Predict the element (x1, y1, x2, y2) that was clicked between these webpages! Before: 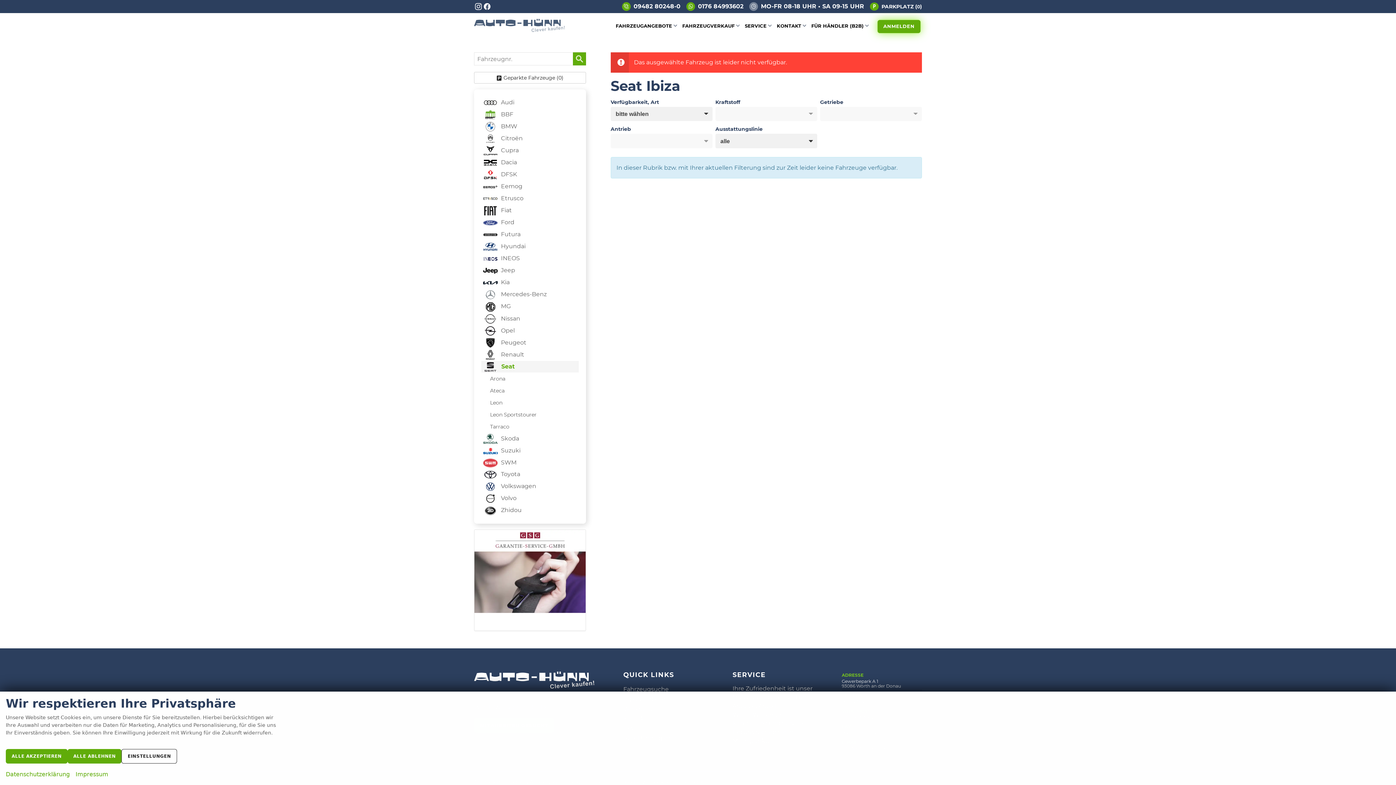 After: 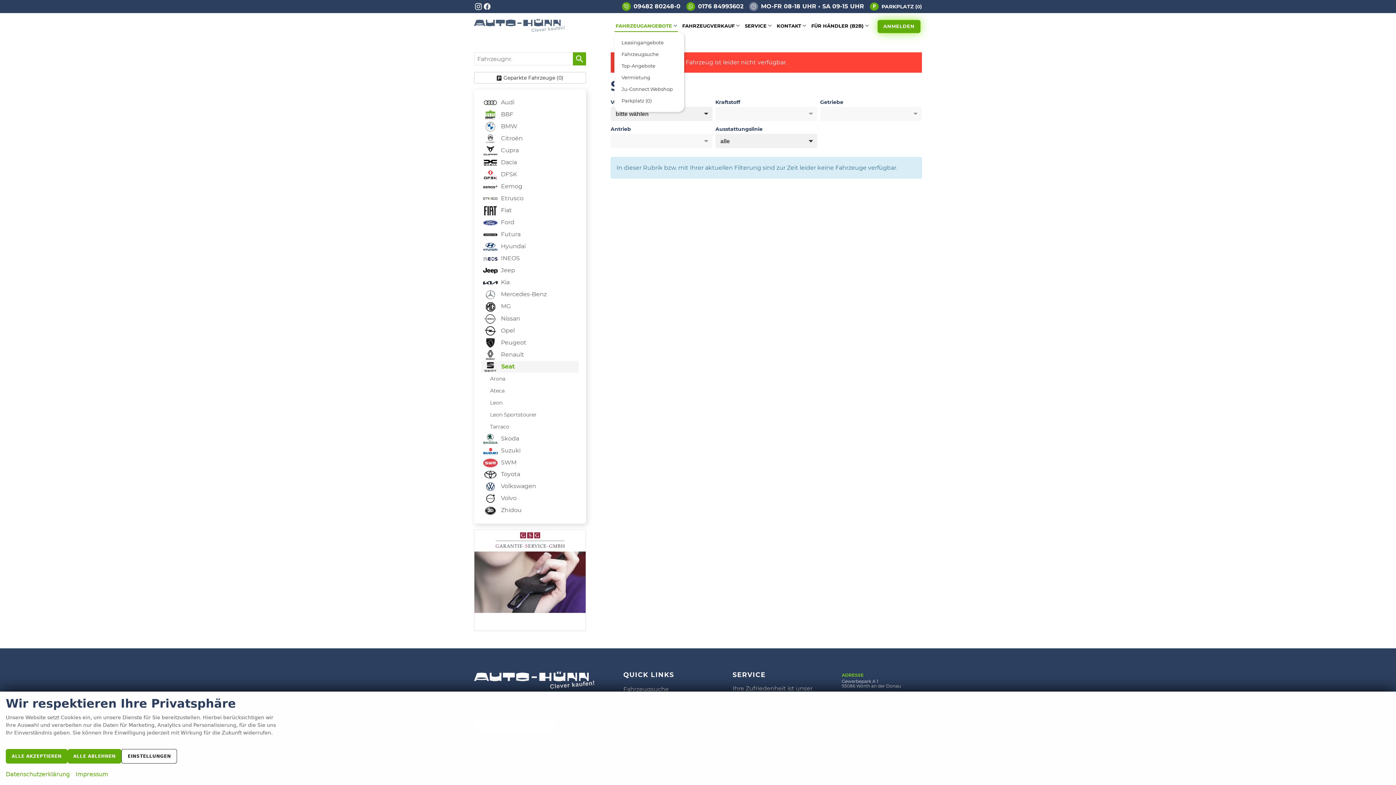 Action: bbox: (614, 20, 678, 32) label: FAHRZEUGANGEBOTE